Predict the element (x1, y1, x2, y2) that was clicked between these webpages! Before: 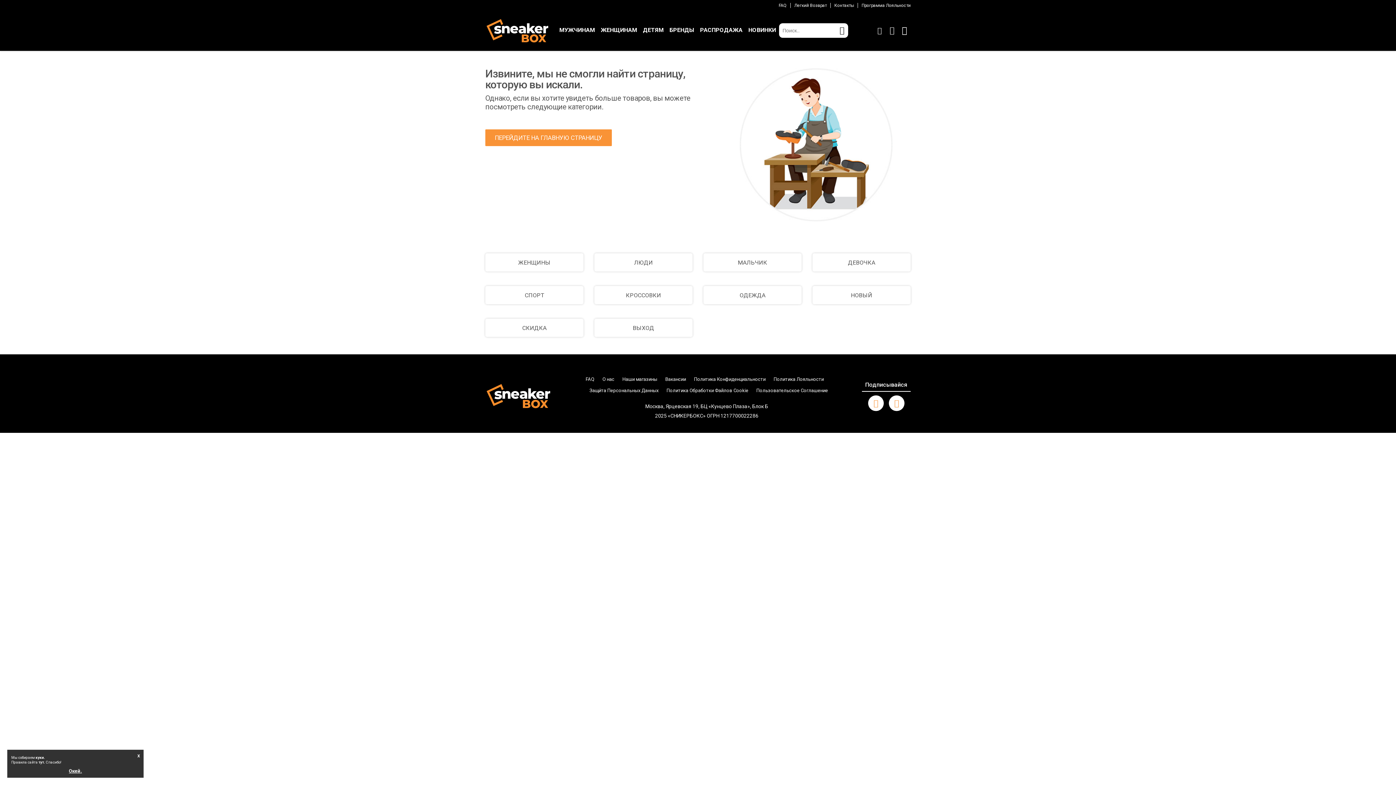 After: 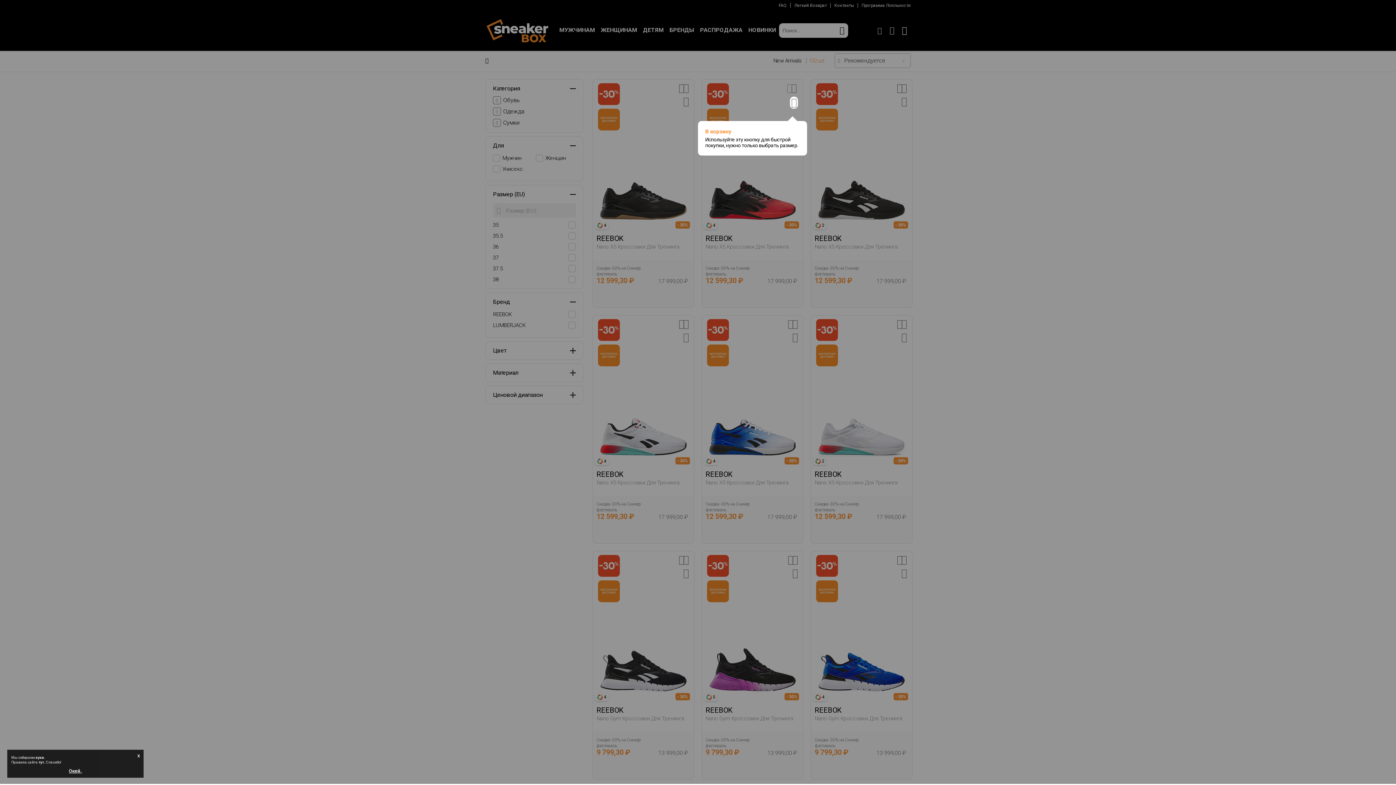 Action: bbox: (748, 26, 776, 33) label: НОВИНКИ